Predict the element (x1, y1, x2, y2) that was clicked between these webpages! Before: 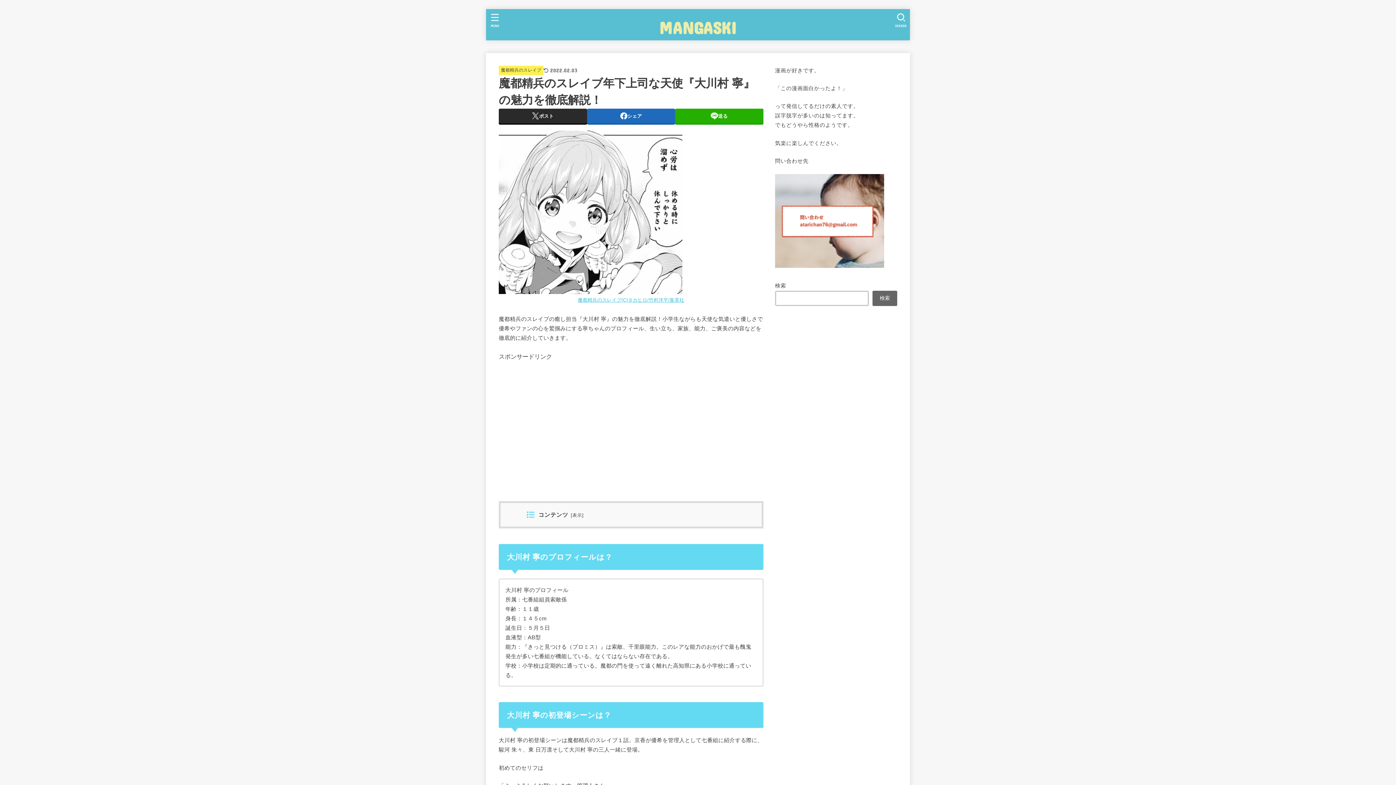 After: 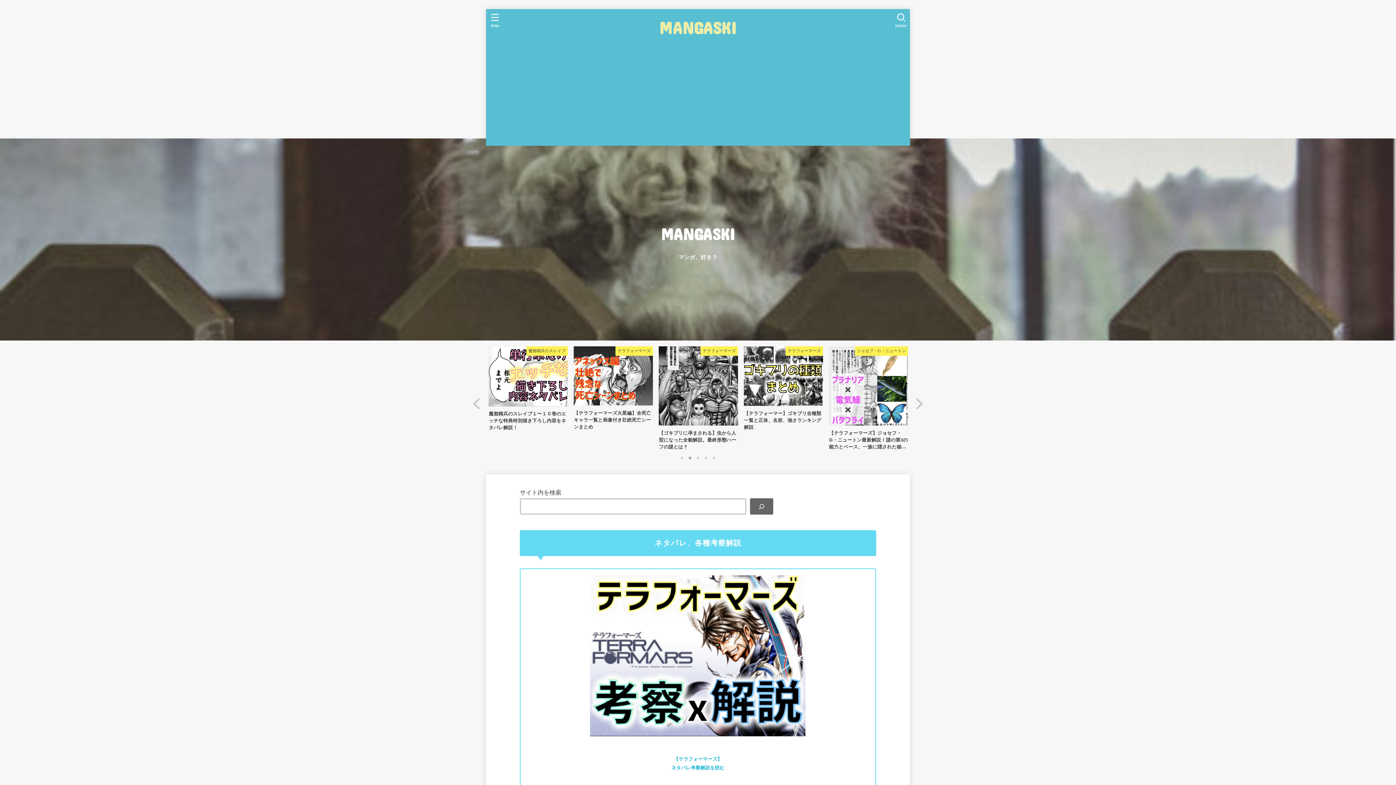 Action: label: MANGASKI bbox: (659, 14, 736, 40)